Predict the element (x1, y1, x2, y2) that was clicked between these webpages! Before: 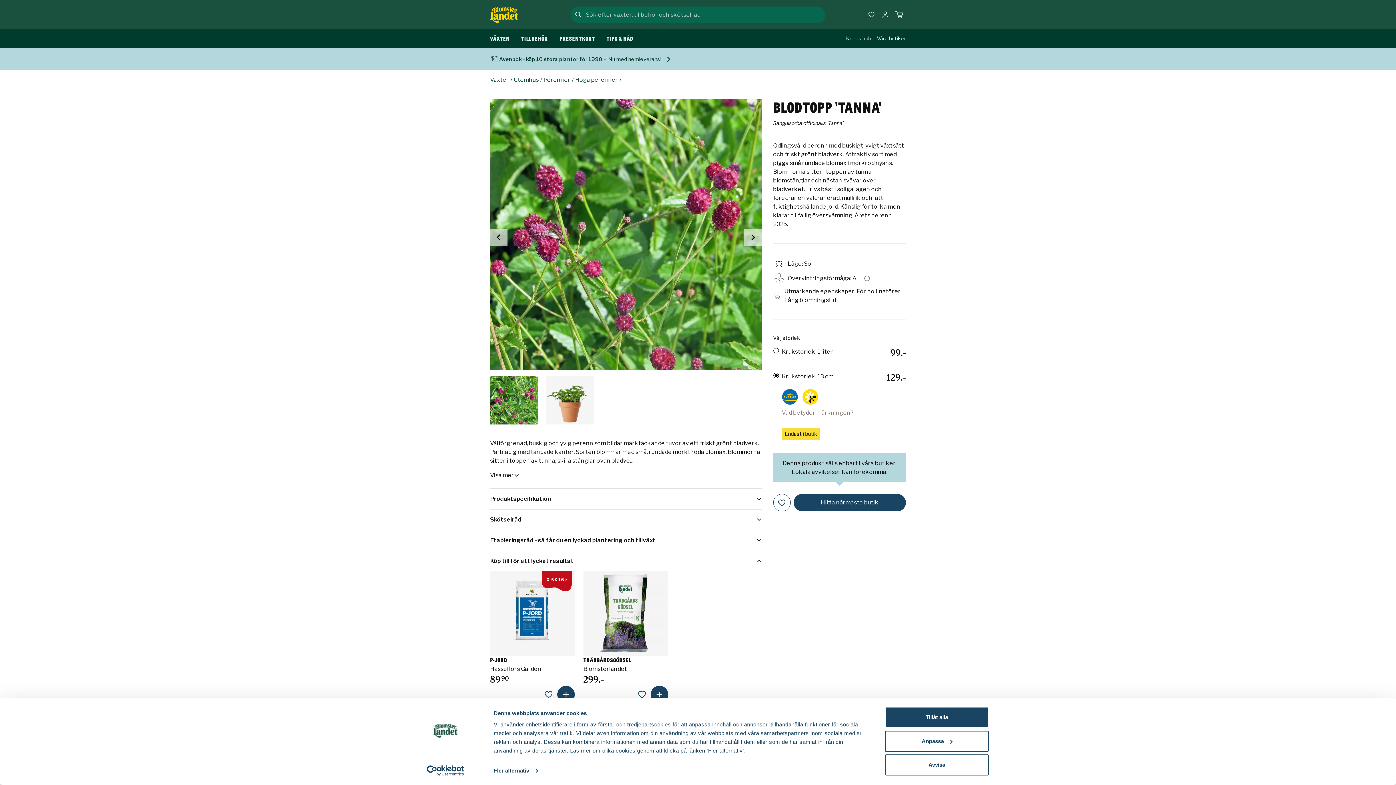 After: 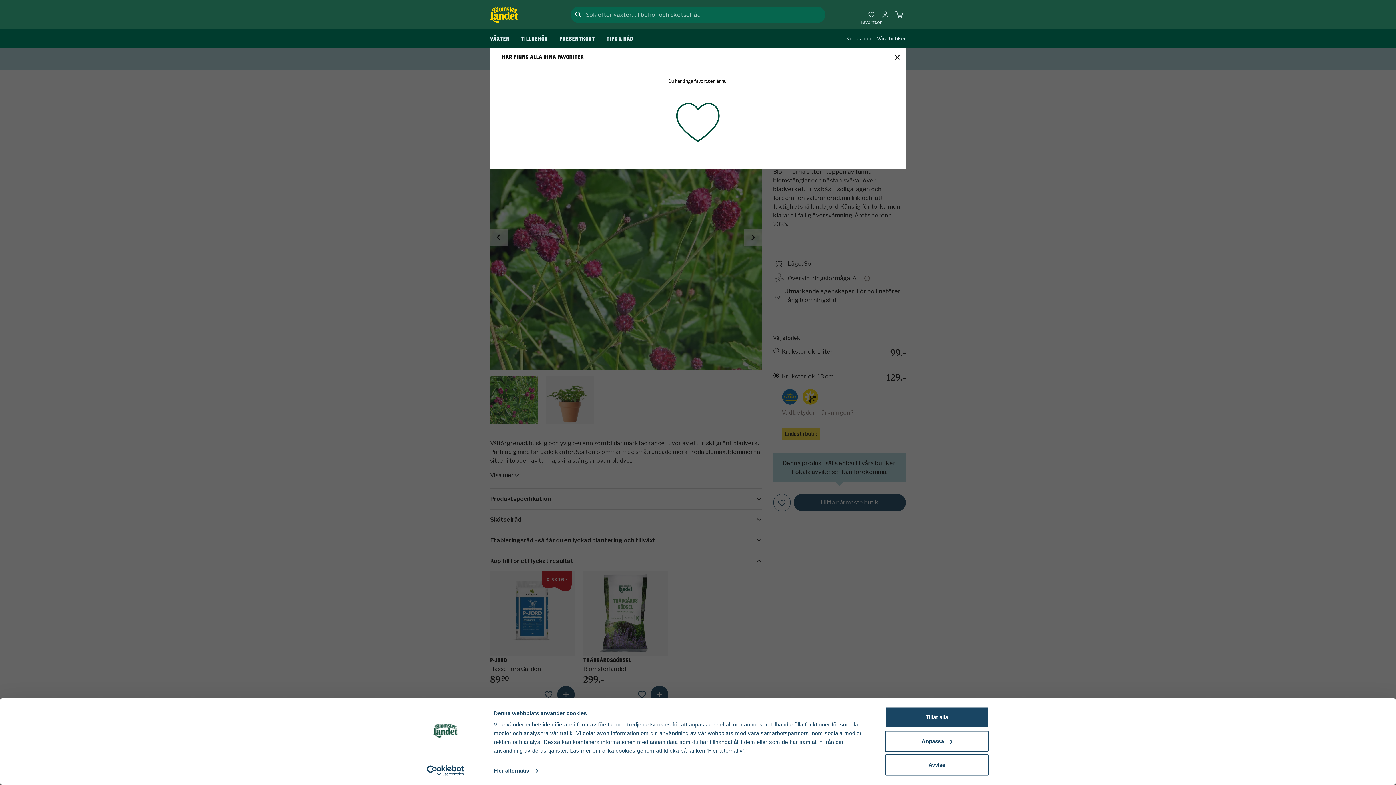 Action: bbox: (864, 0, 878, 29) label: Favoriter